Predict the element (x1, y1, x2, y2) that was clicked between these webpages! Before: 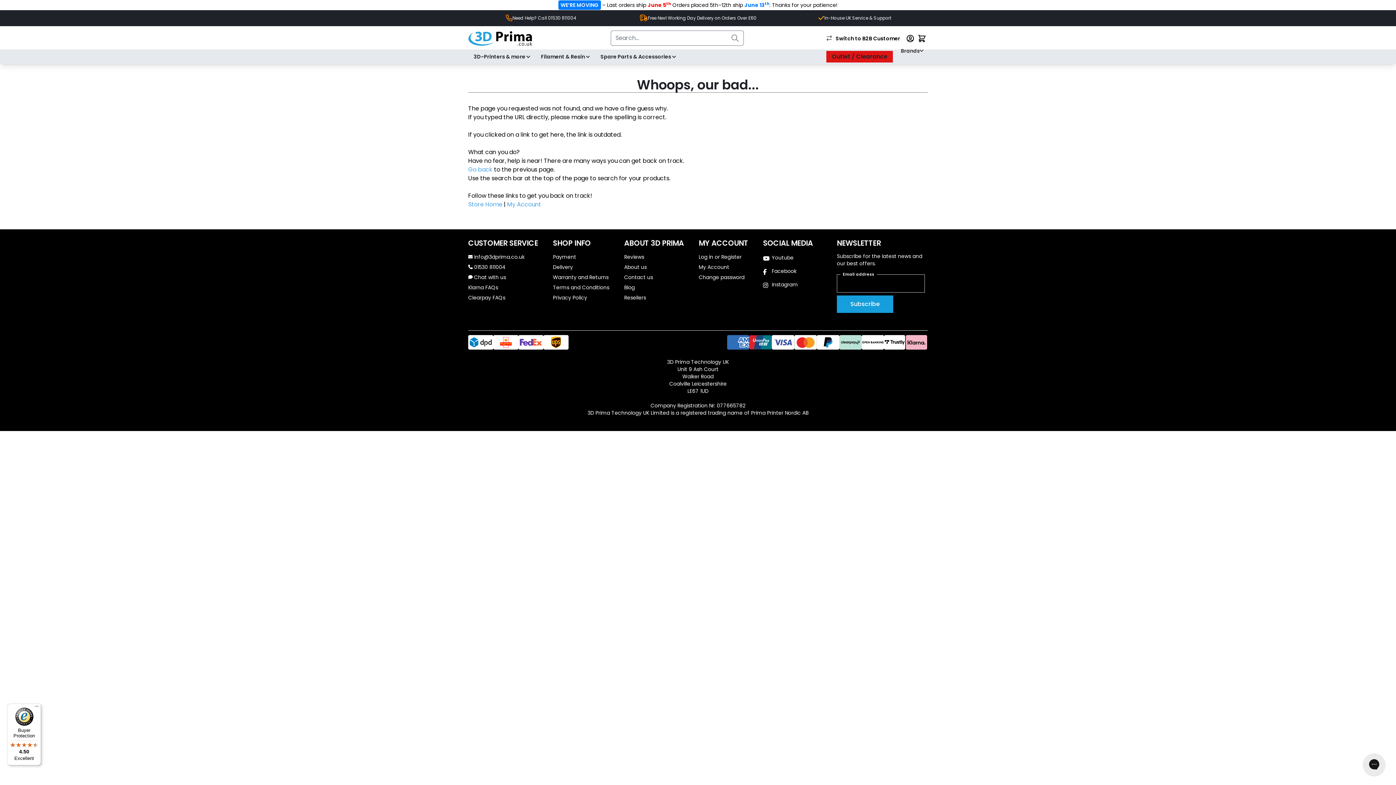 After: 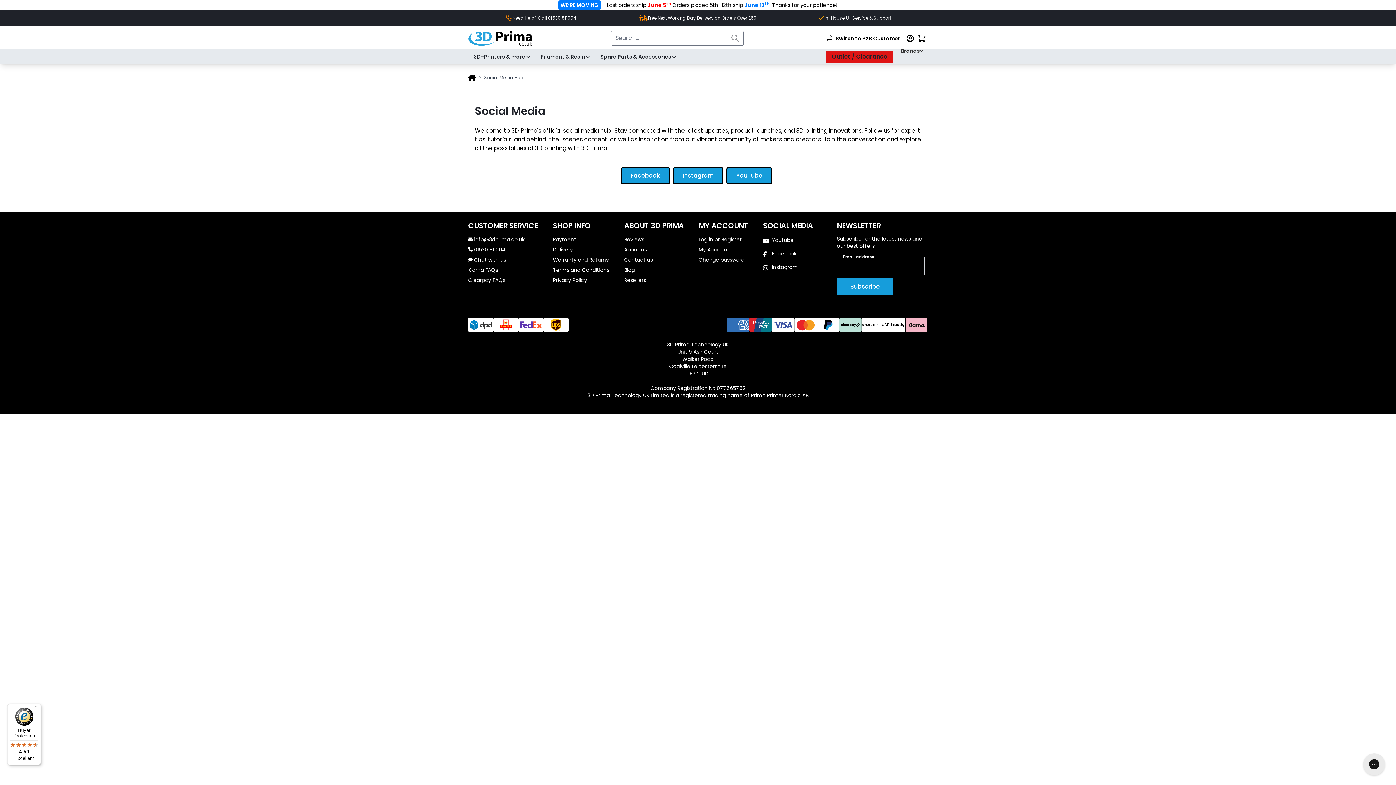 Action: label: Youtube bbox: (763, 254, 796, 262)